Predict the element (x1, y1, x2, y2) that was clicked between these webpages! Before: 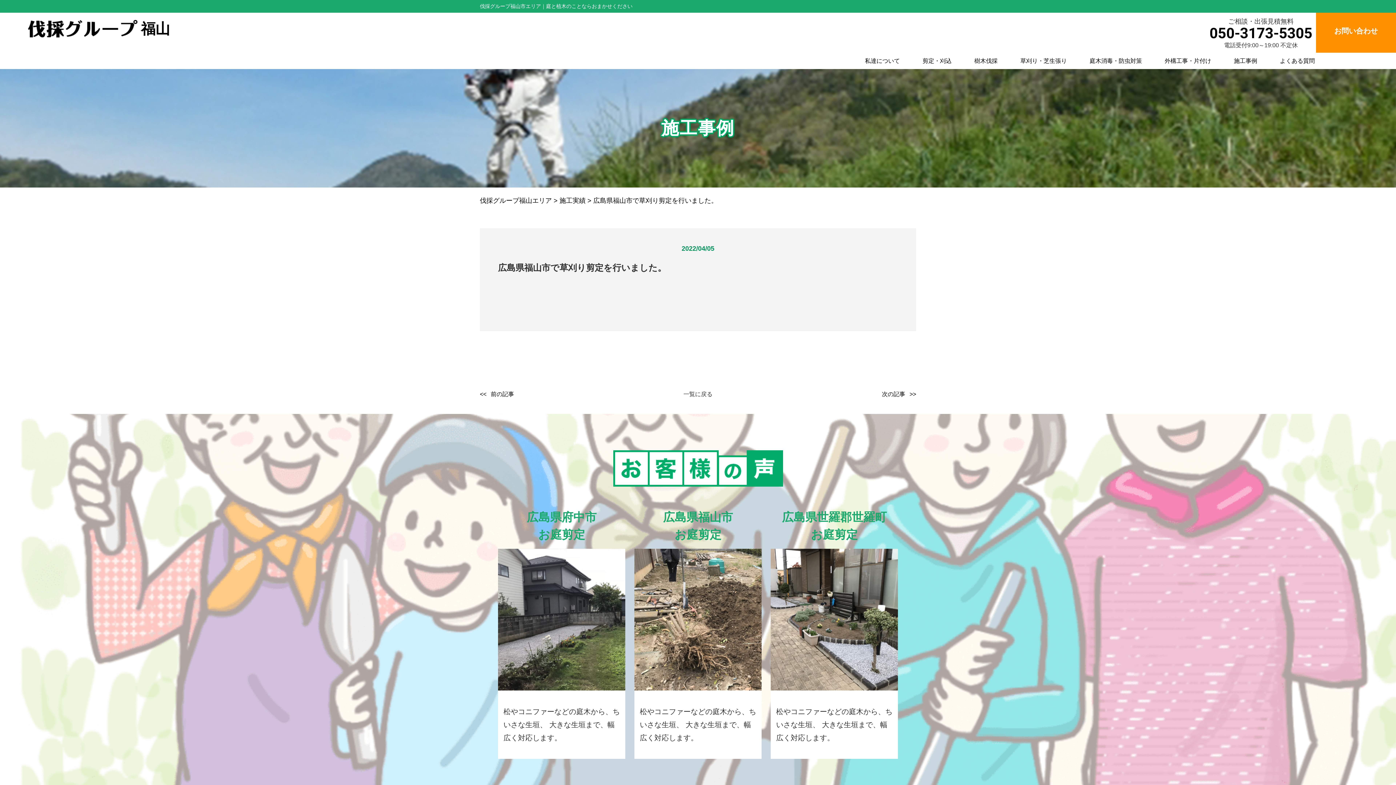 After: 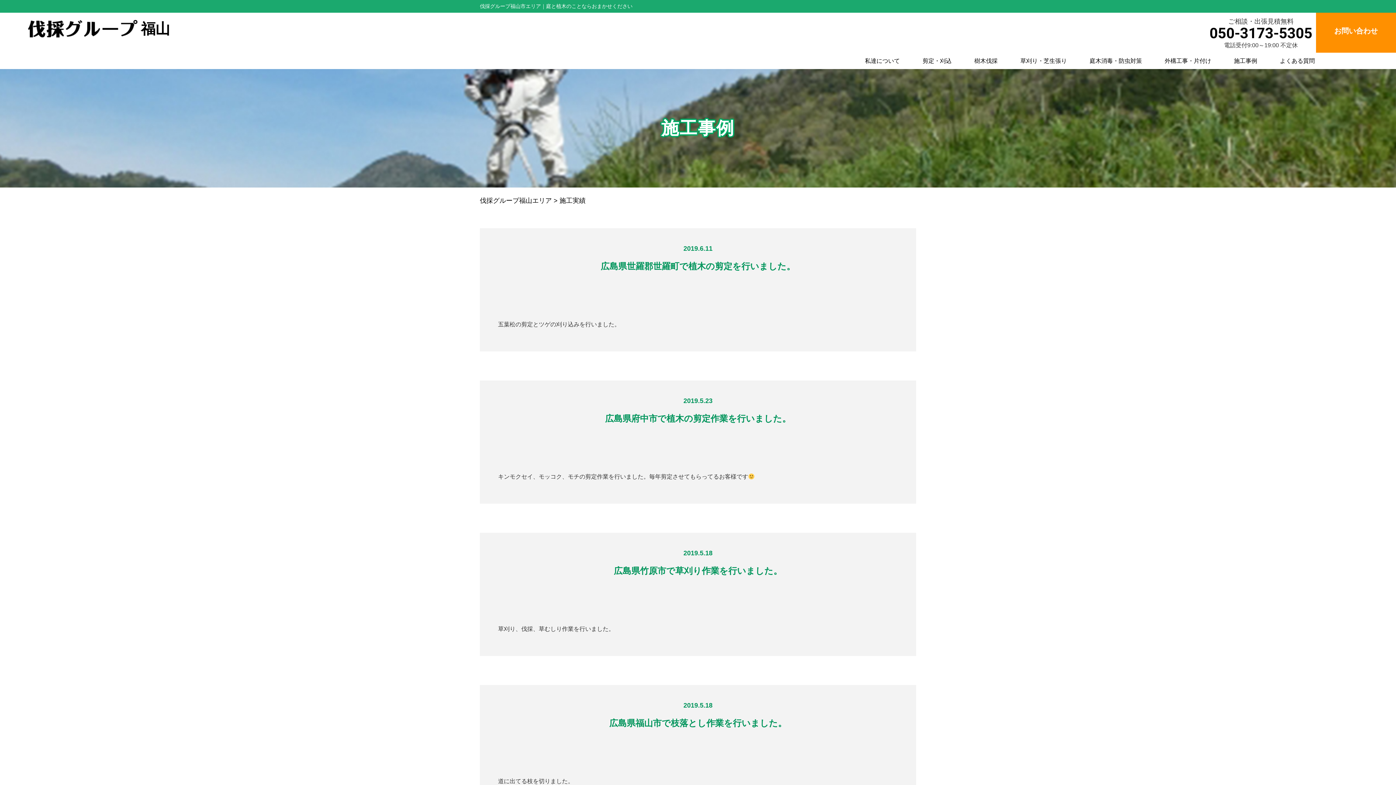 Action: bbox: (1234, 57, 1257, 64) label: 施工事例